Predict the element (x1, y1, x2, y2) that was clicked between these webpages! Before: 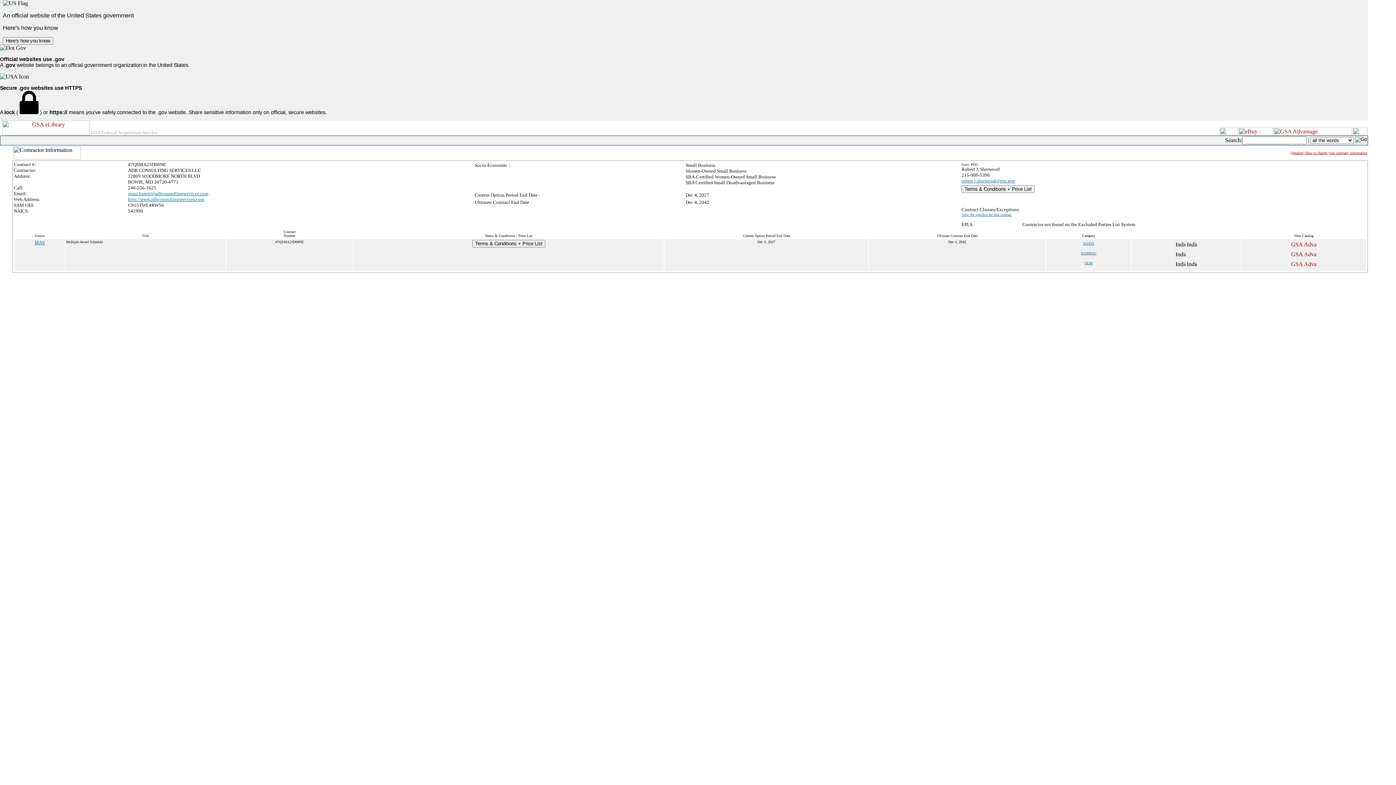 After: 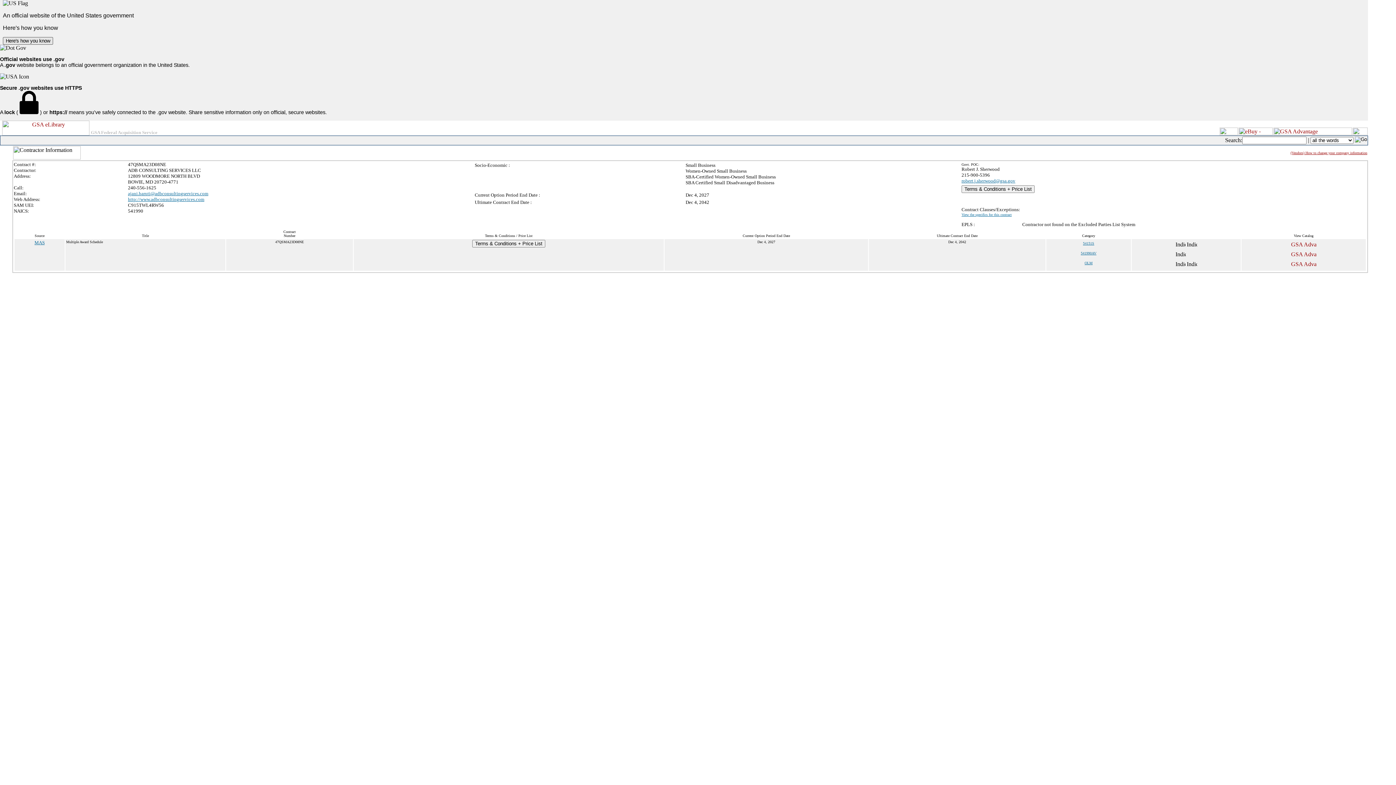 Action: label: Here's how you know bbox: (2, 37, 53, 44)